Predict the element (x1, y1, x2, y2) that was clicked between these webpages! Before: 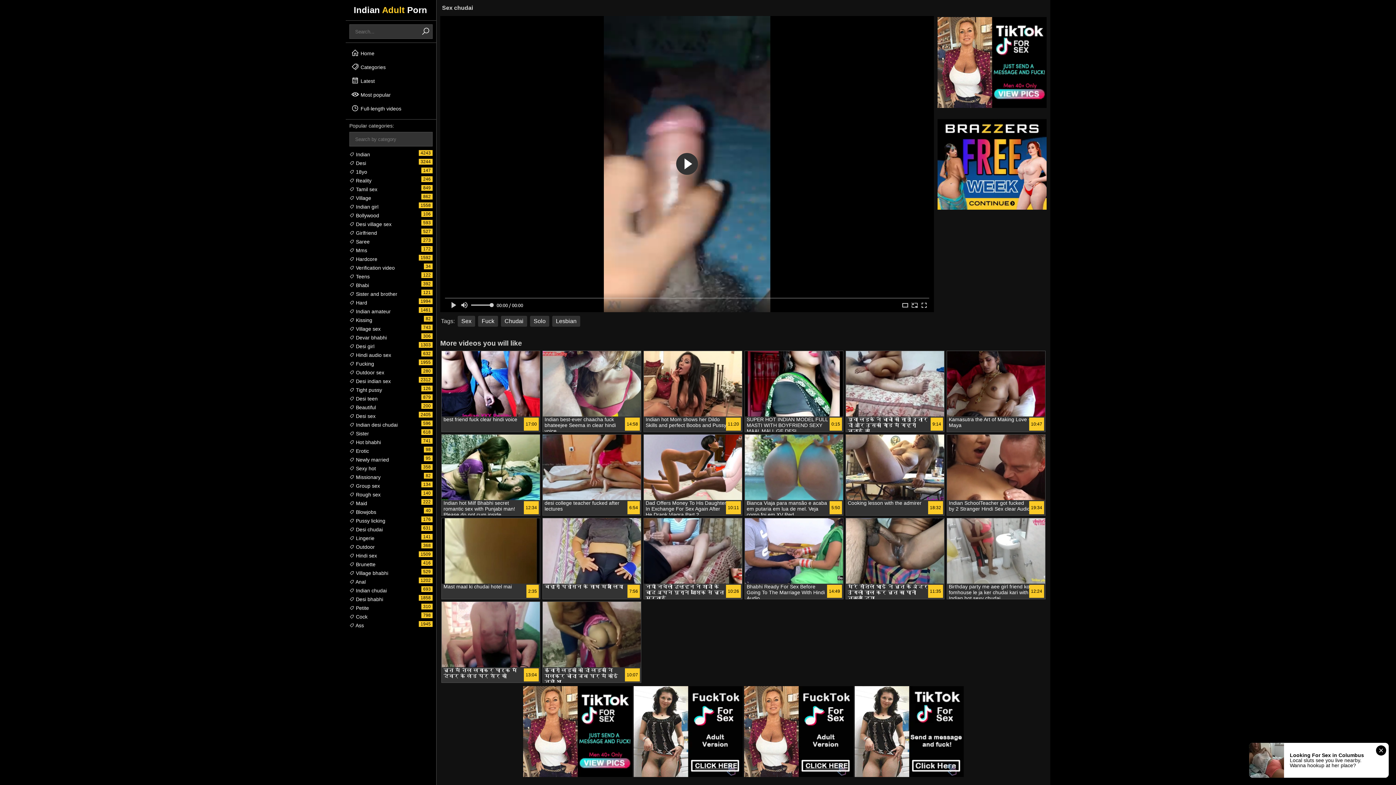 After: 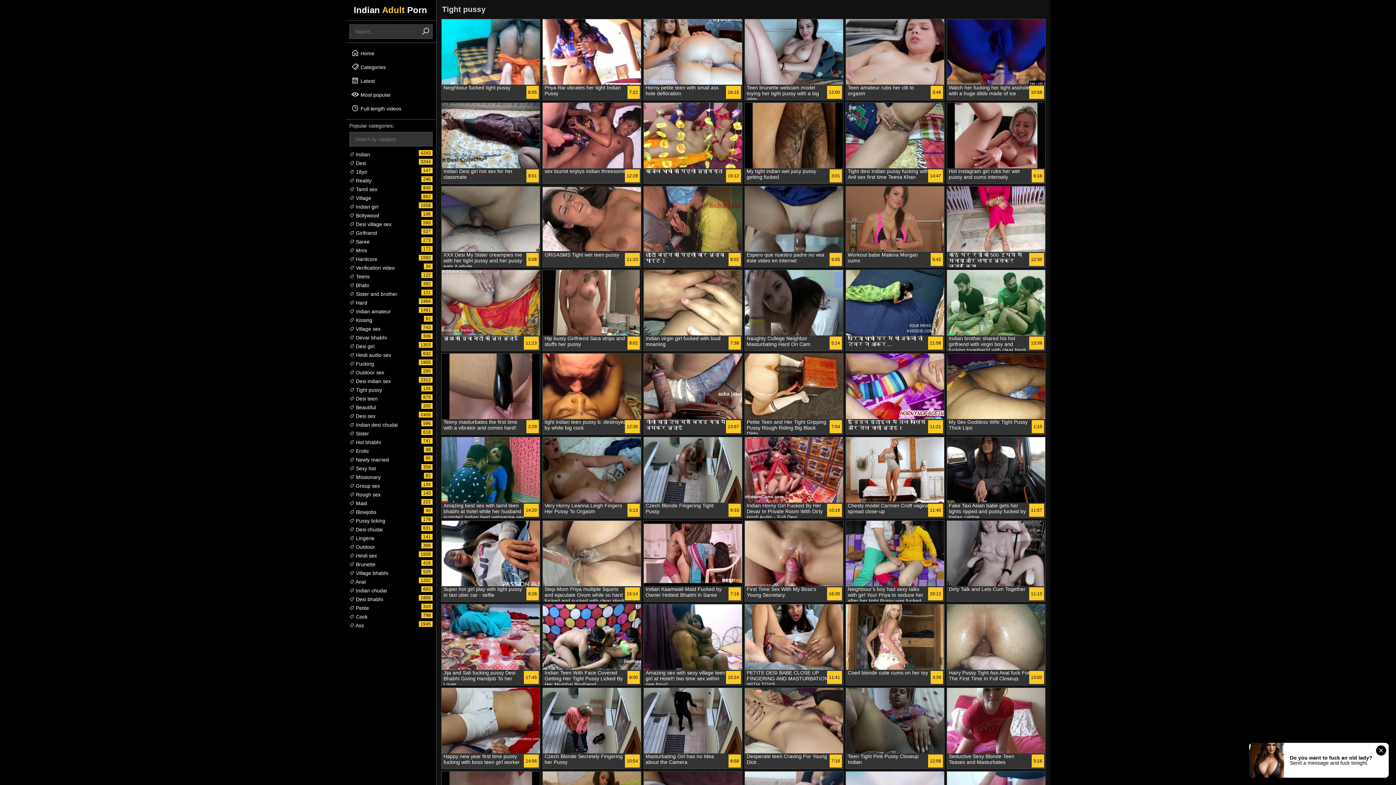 Action: label:  Tight pussy
126 bbox: (349, 387, 382, 393)